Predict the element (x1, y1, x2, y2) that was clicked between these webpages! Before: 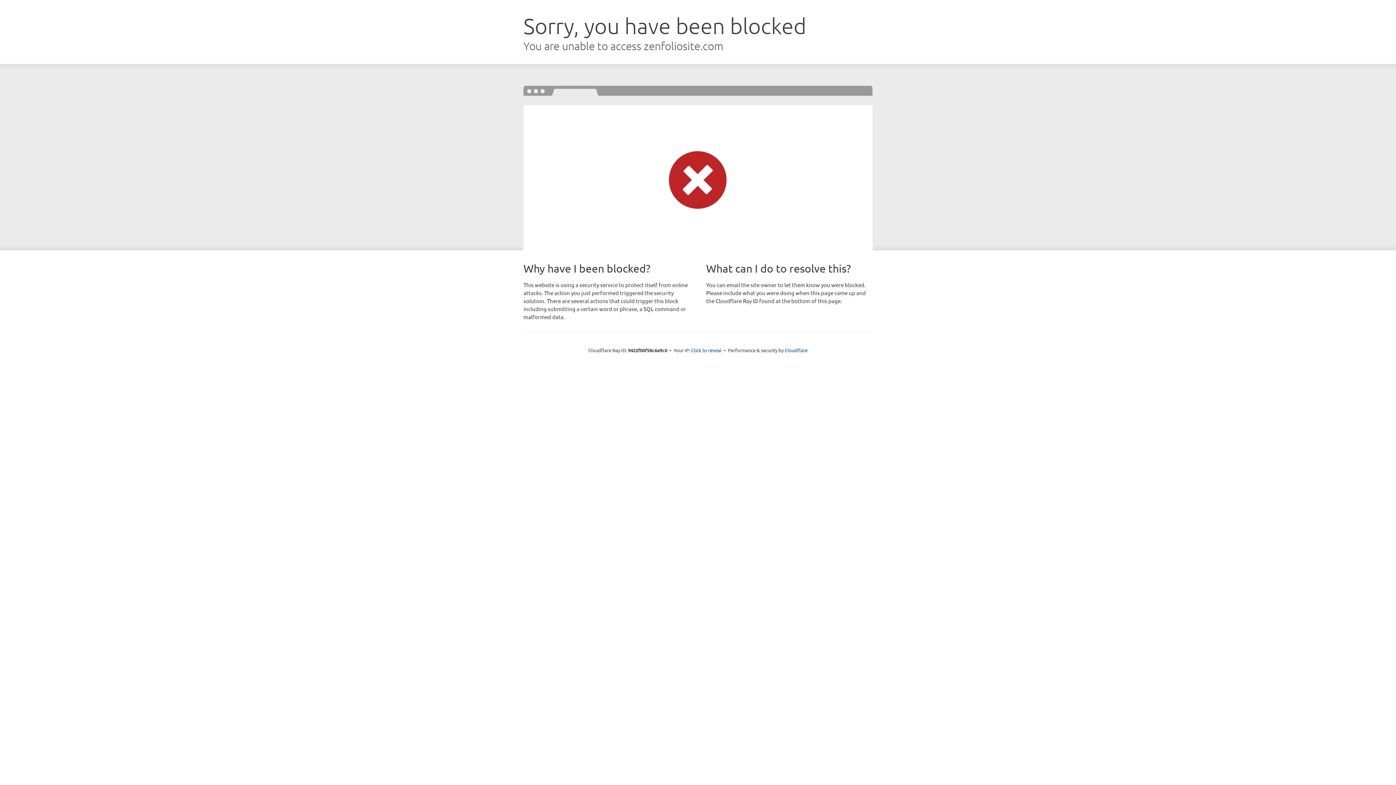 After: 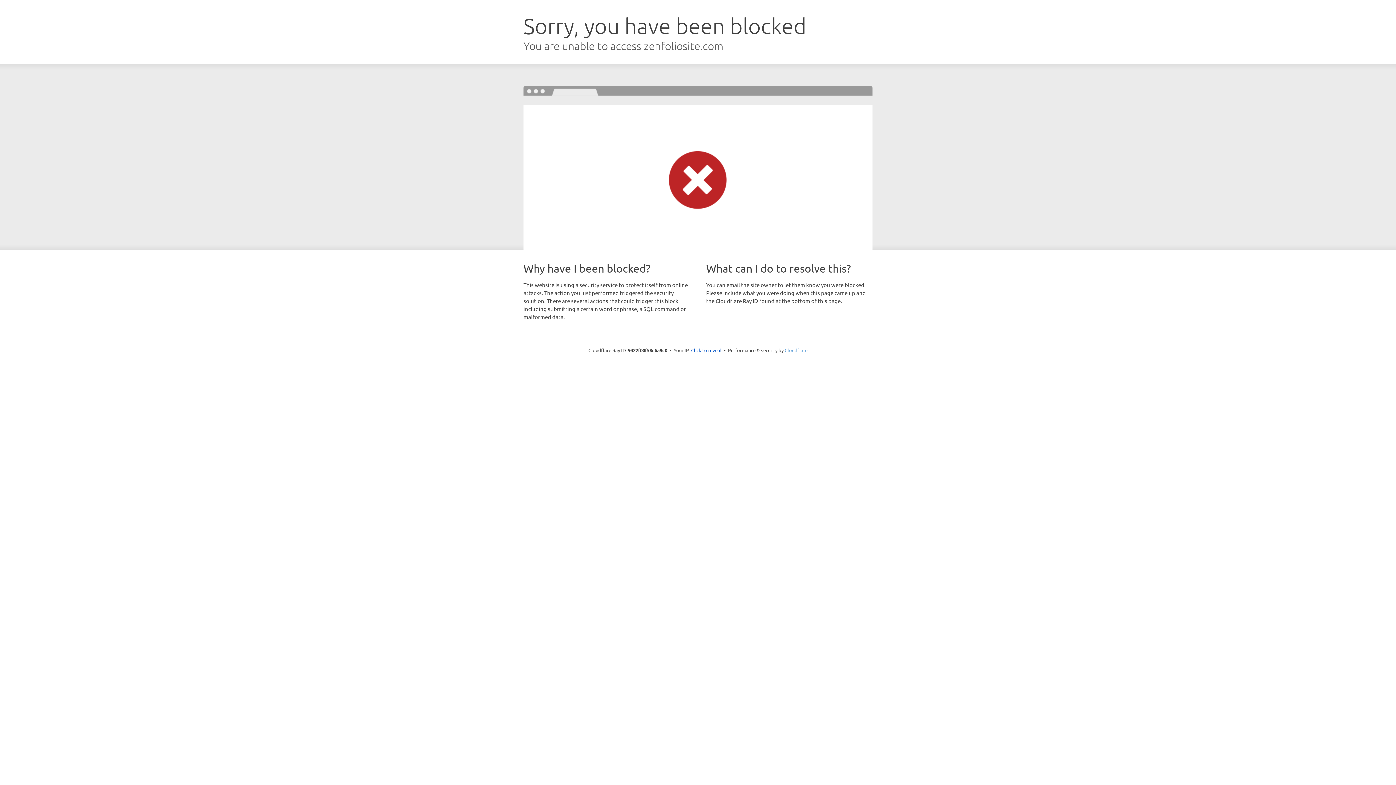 Action: label: Cloudflare bbox: (784, 347, 807, 353)